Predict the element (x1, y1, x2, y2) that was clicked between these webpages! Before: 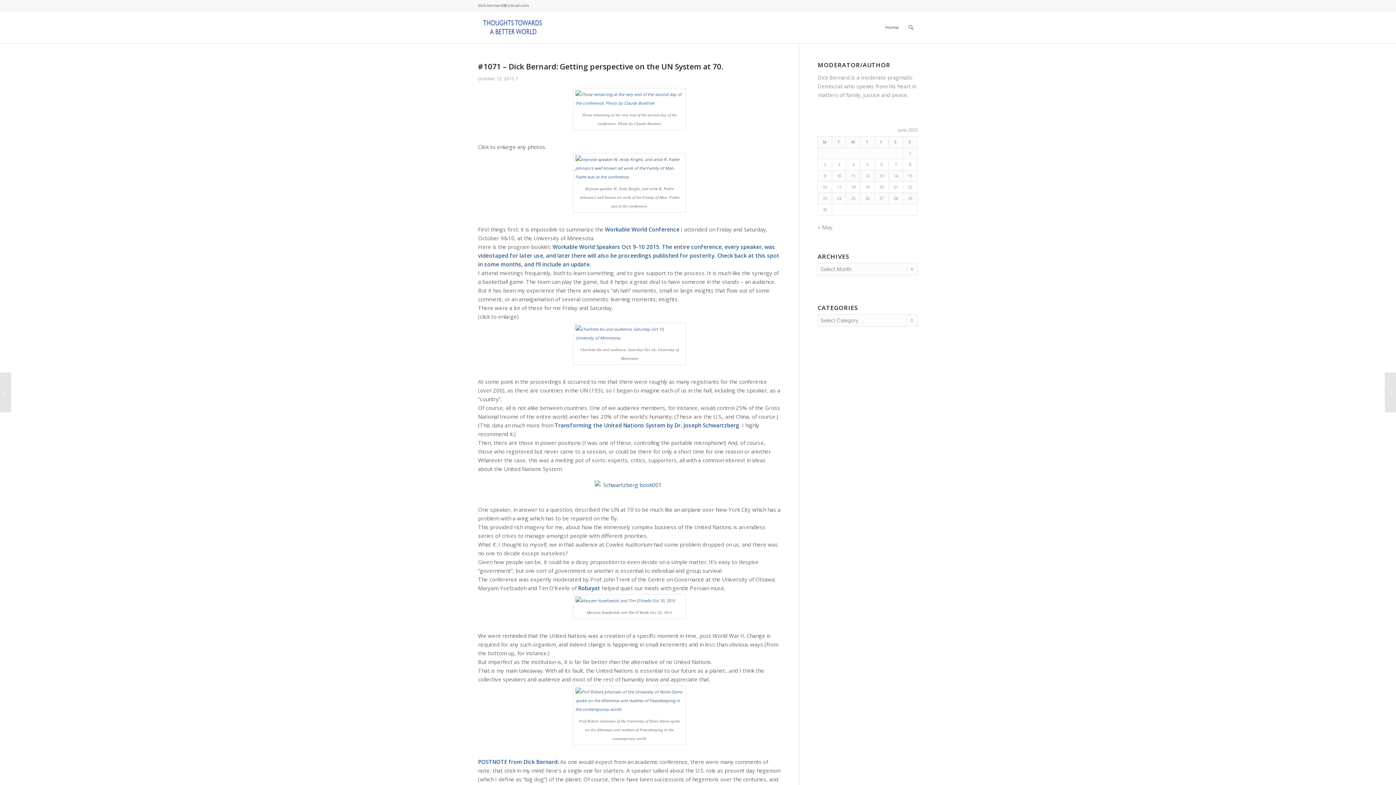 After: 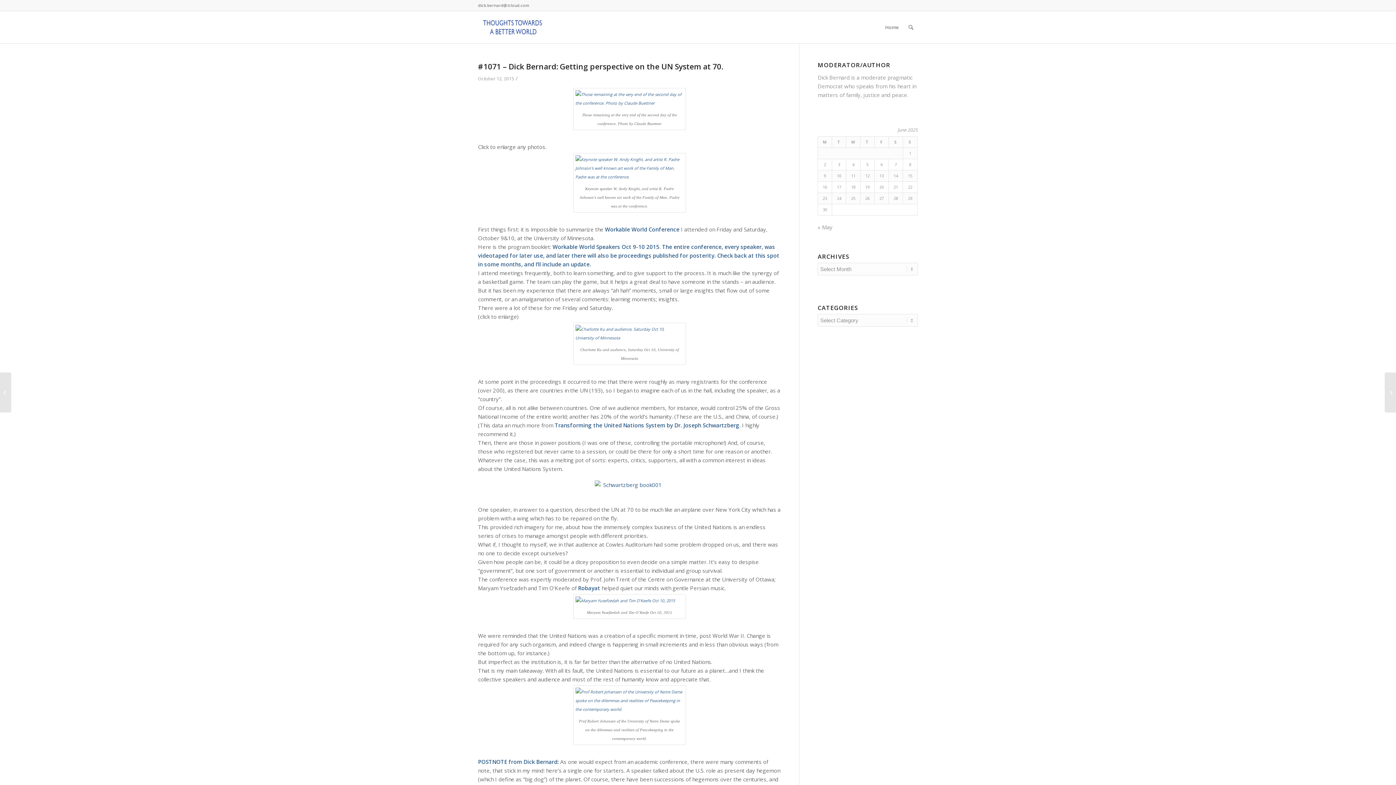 Action: label: #1071 – Dick Bernard: Getting perspective on the UN System at 70. bbox: (478, 61, 723, 71)